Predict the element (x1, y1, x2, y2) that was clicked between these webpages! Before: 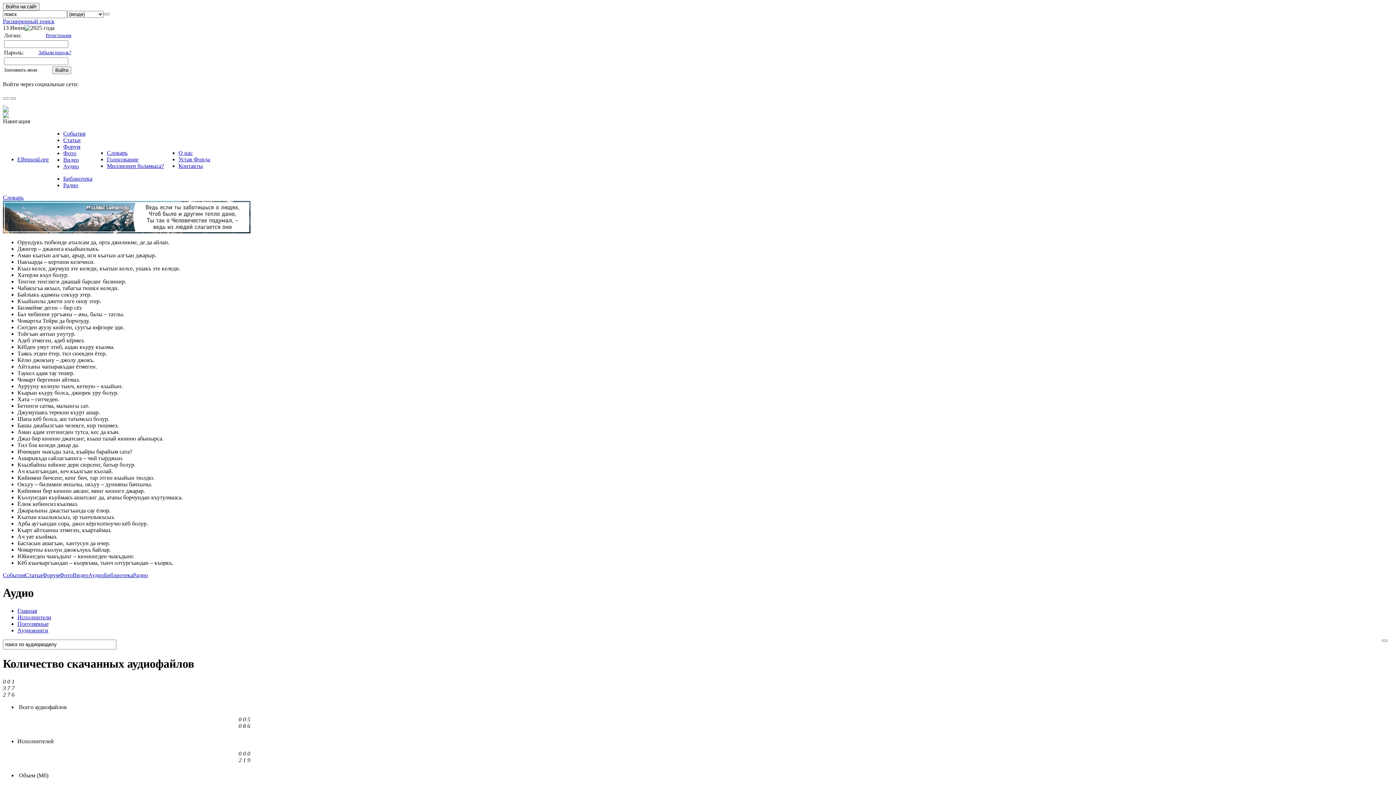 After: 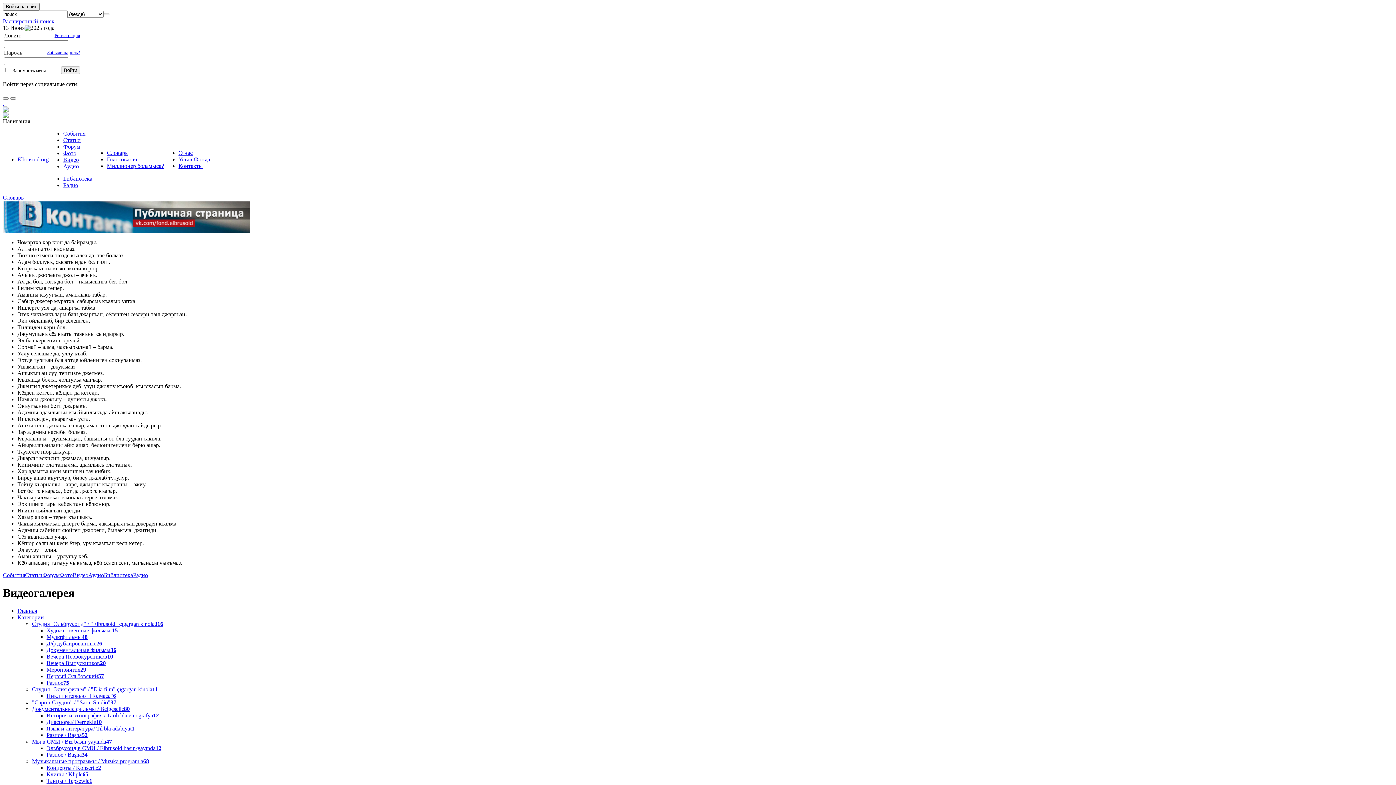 Action: bbox: (63, 156, 78, 162) label: Видео